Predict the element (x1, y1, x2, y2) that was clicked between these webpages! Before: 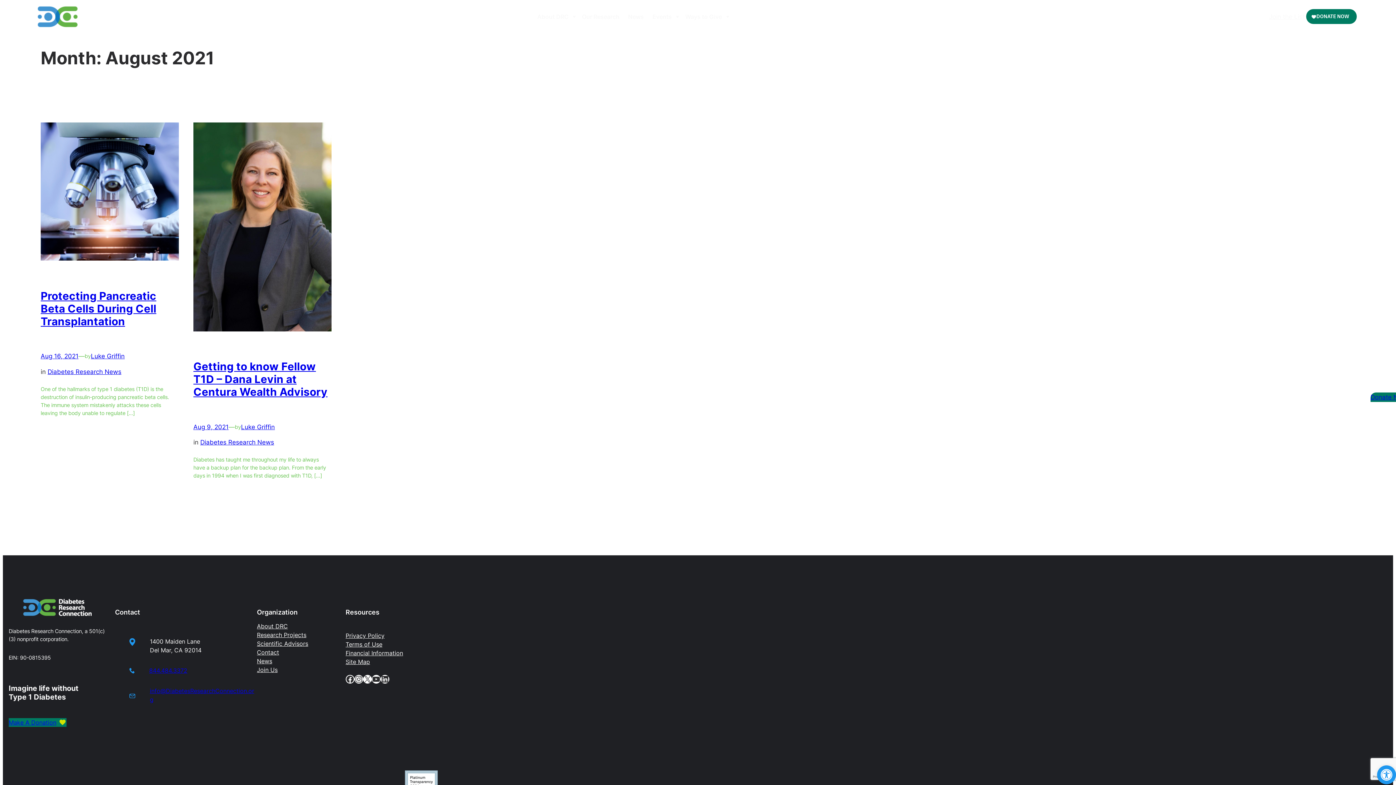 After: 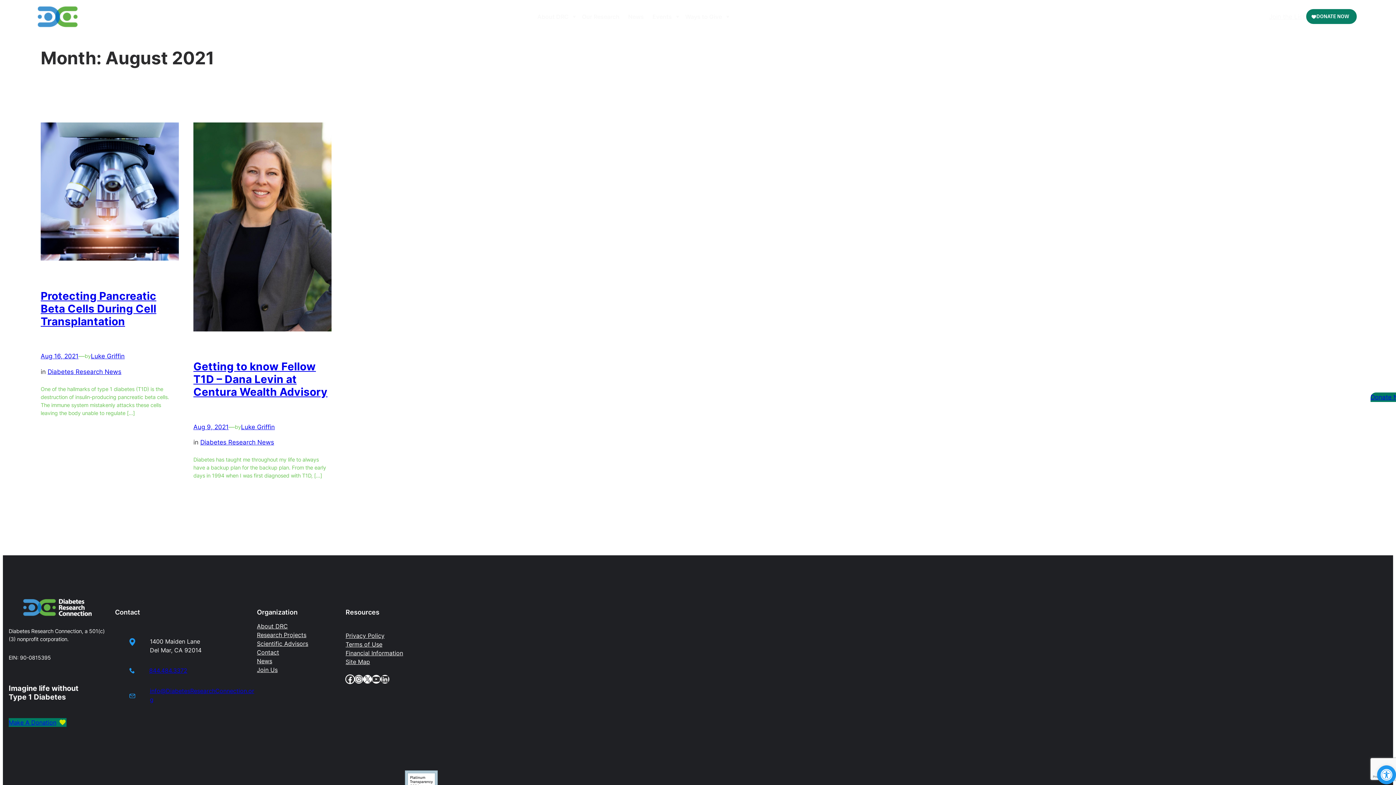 Action: label: Facebook bbox: (345, 675, 354, 684)